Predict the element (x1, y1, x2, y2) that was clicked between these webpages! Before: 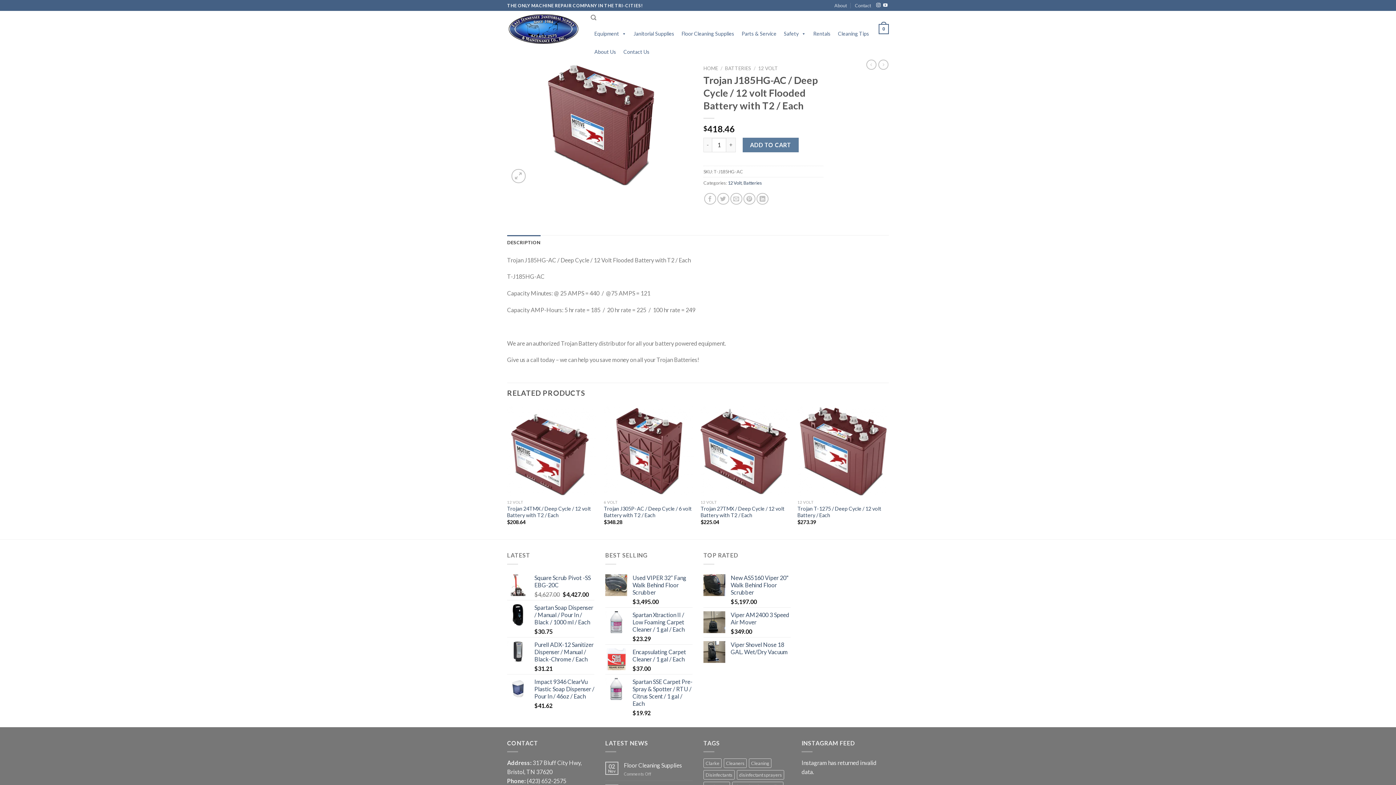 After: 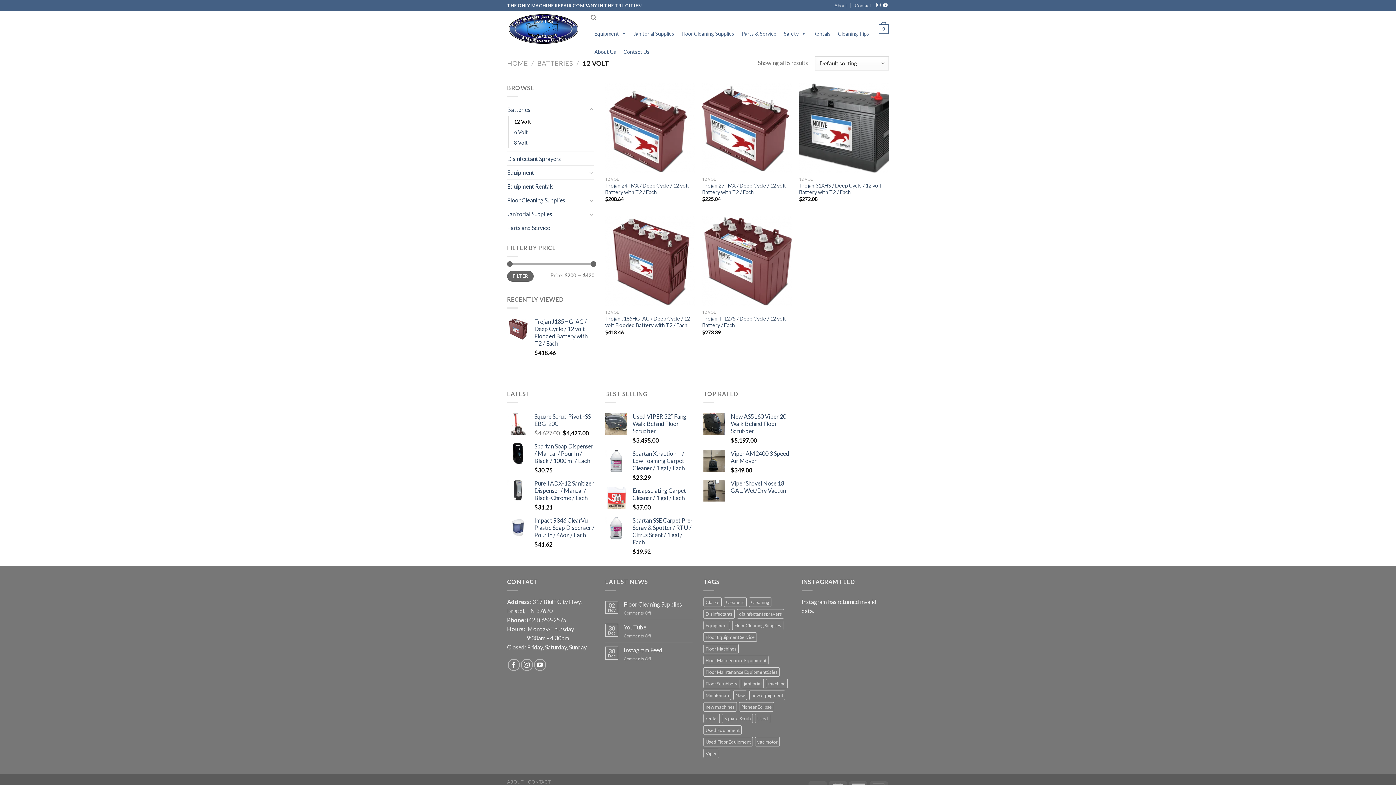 Action: label: 12 Volt bbox: (728, 179, 741, 185)